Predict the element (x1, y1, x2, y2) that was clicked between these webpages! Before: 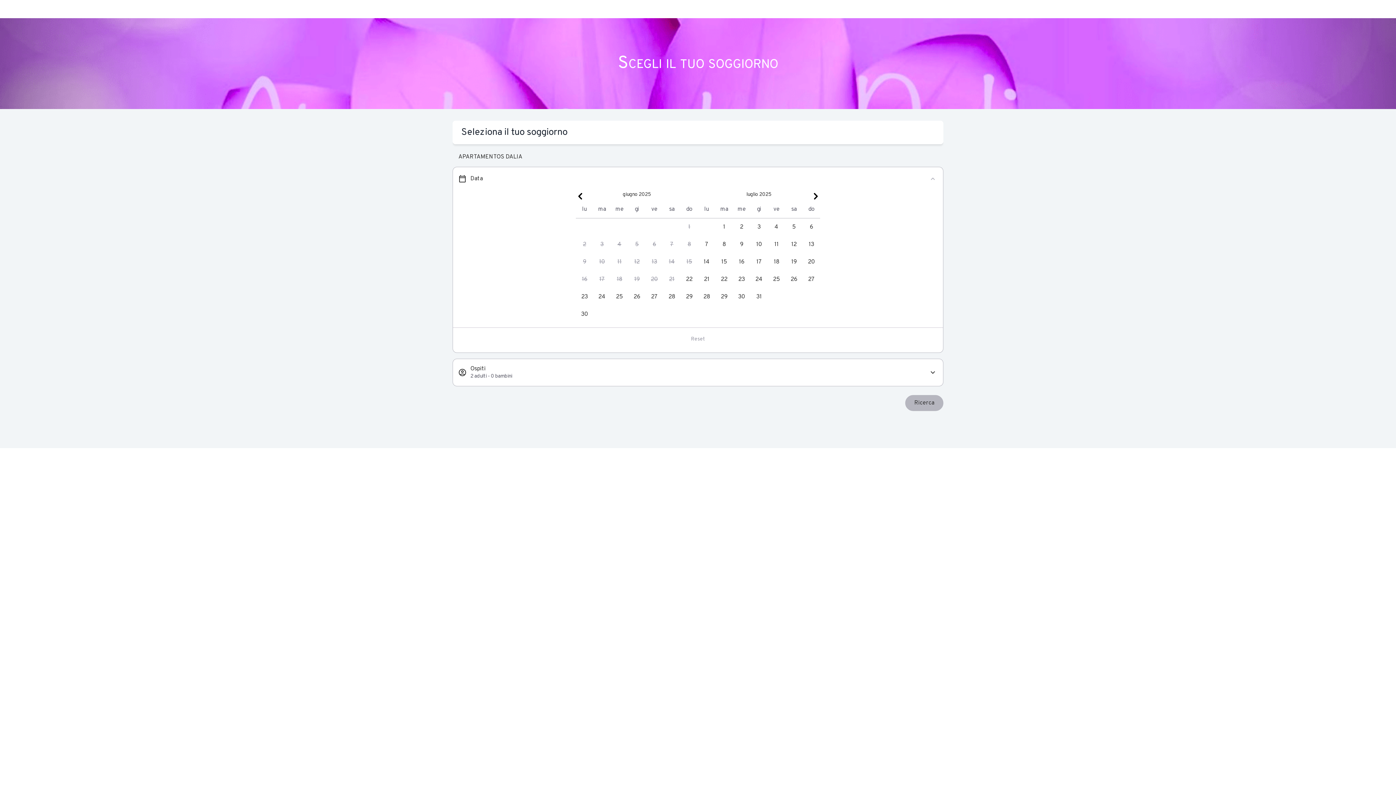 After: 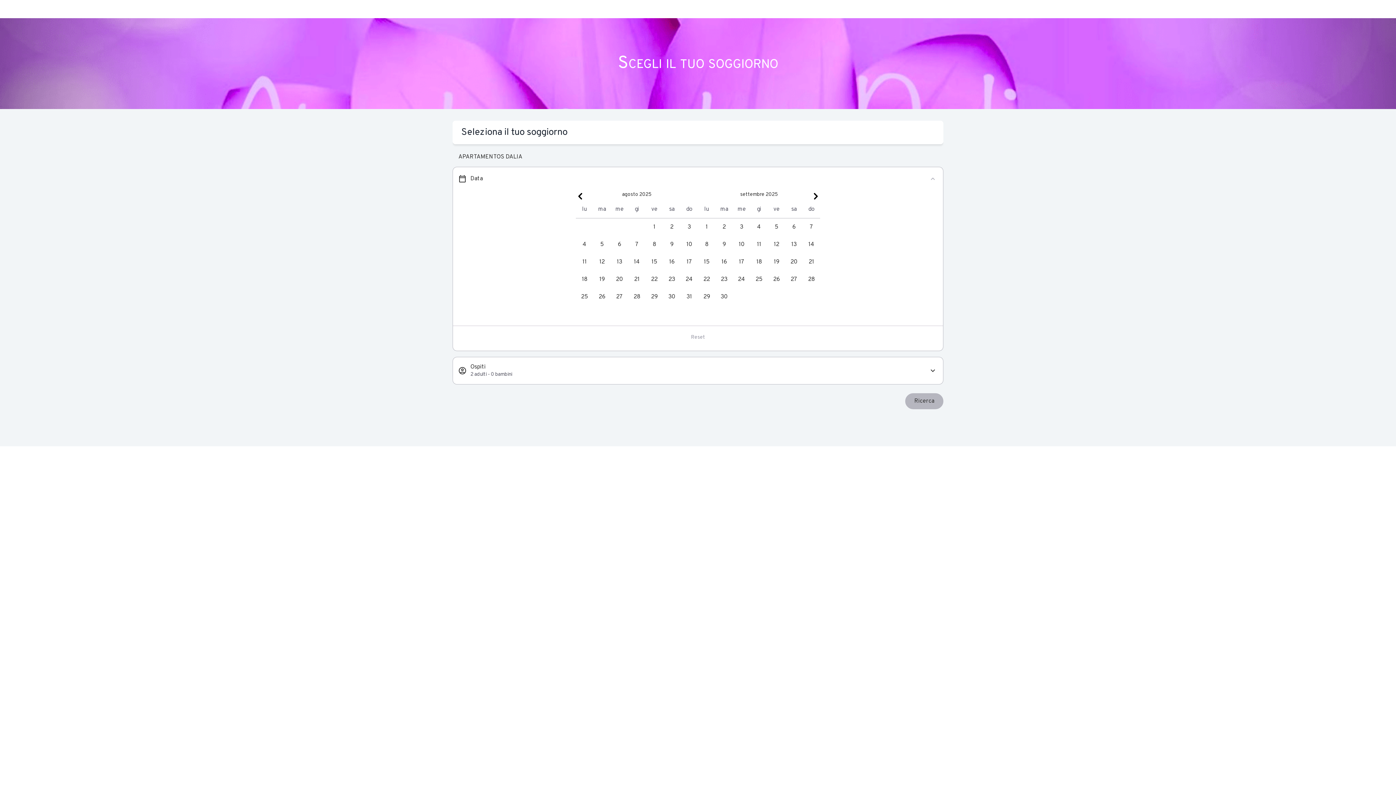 Action: bbox: (811, 192, 820, 200) label: Il mese prossimo